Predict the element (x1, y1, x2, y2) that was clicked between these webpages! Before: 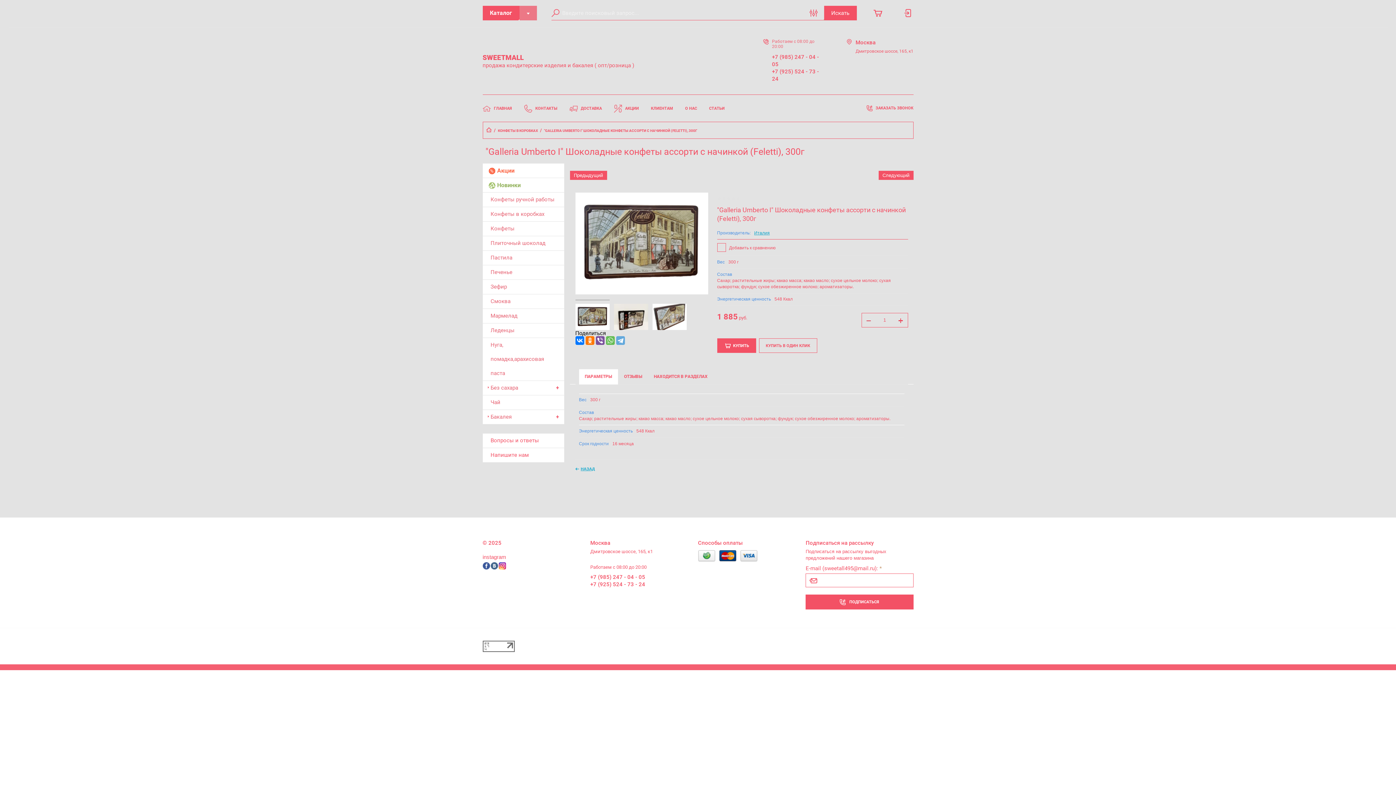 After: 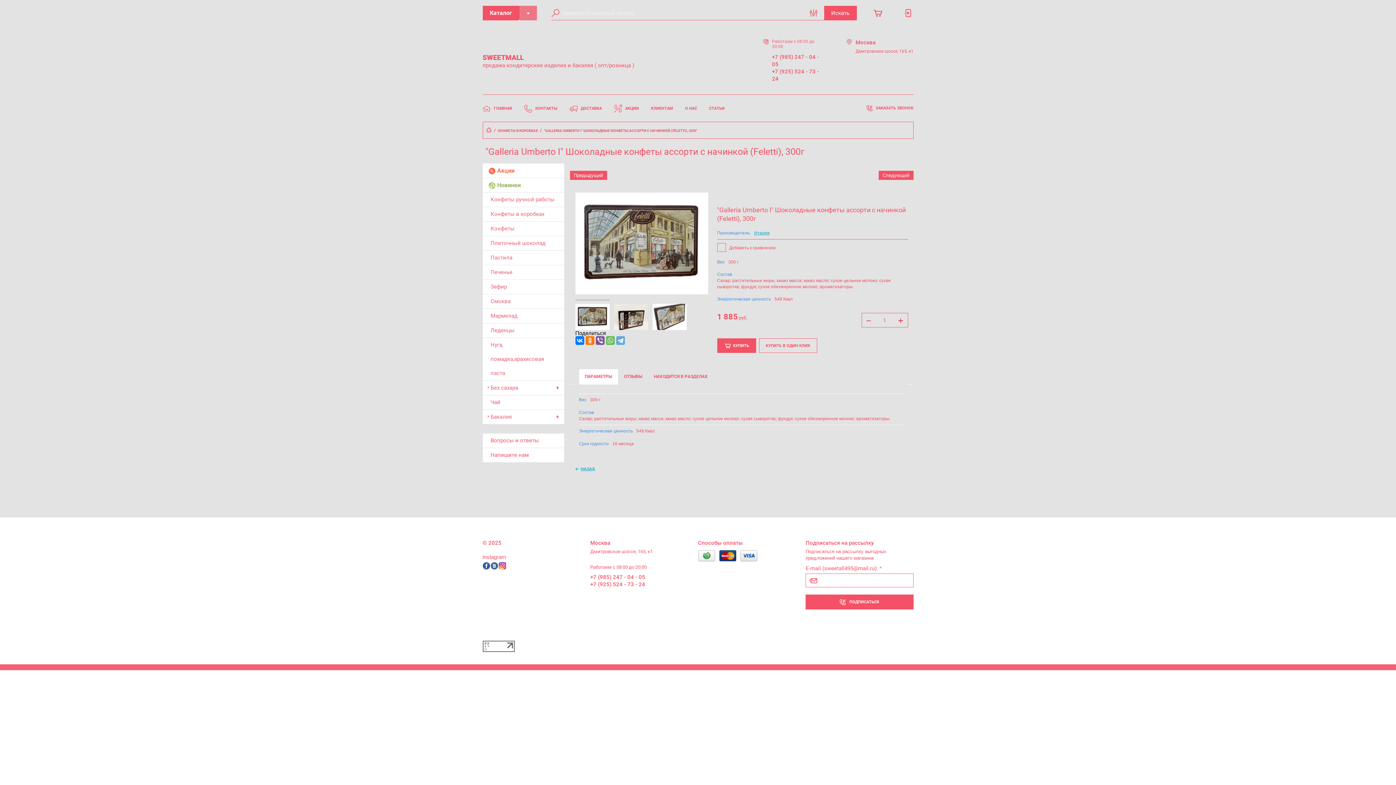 Action: bbox: (805, 594, 913, 609) label: ПОДПИСАТЬСЯ